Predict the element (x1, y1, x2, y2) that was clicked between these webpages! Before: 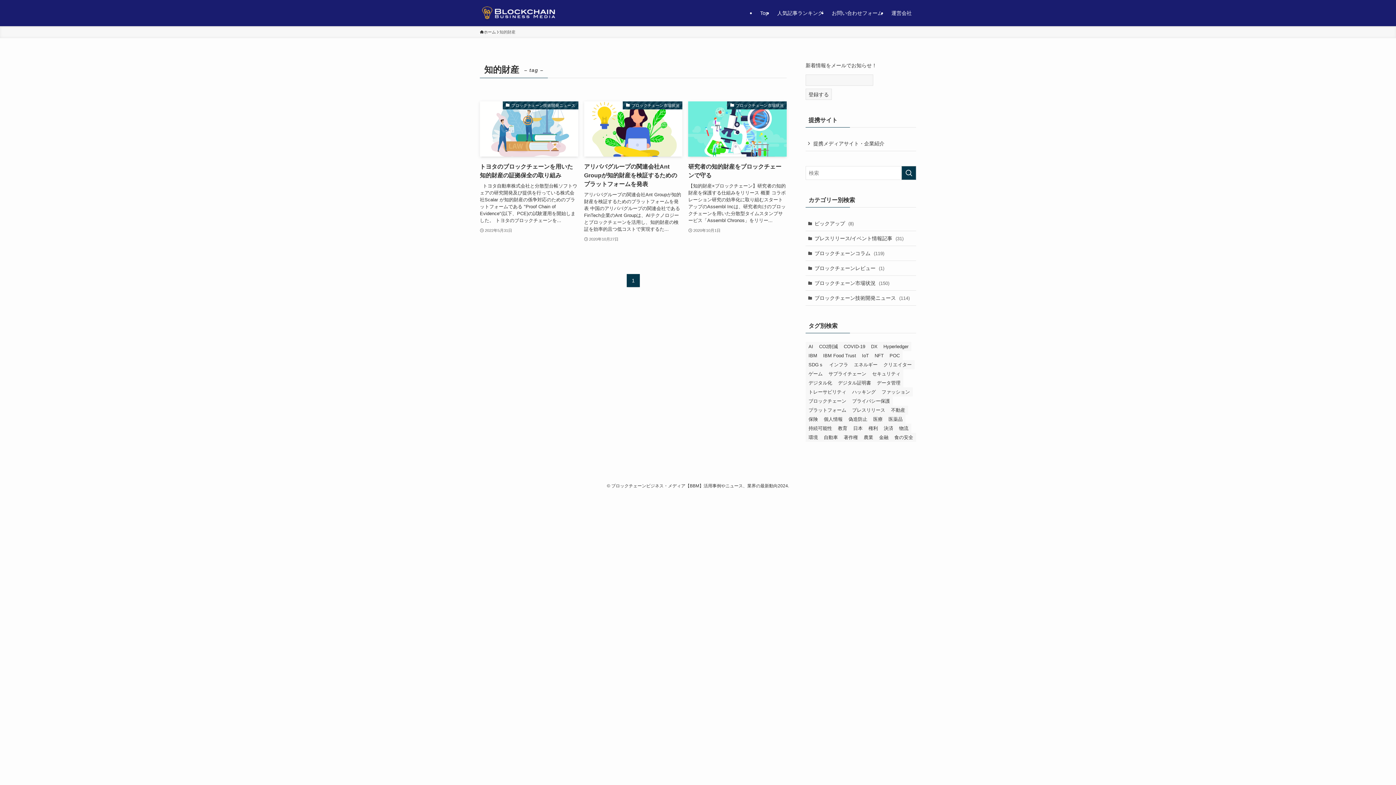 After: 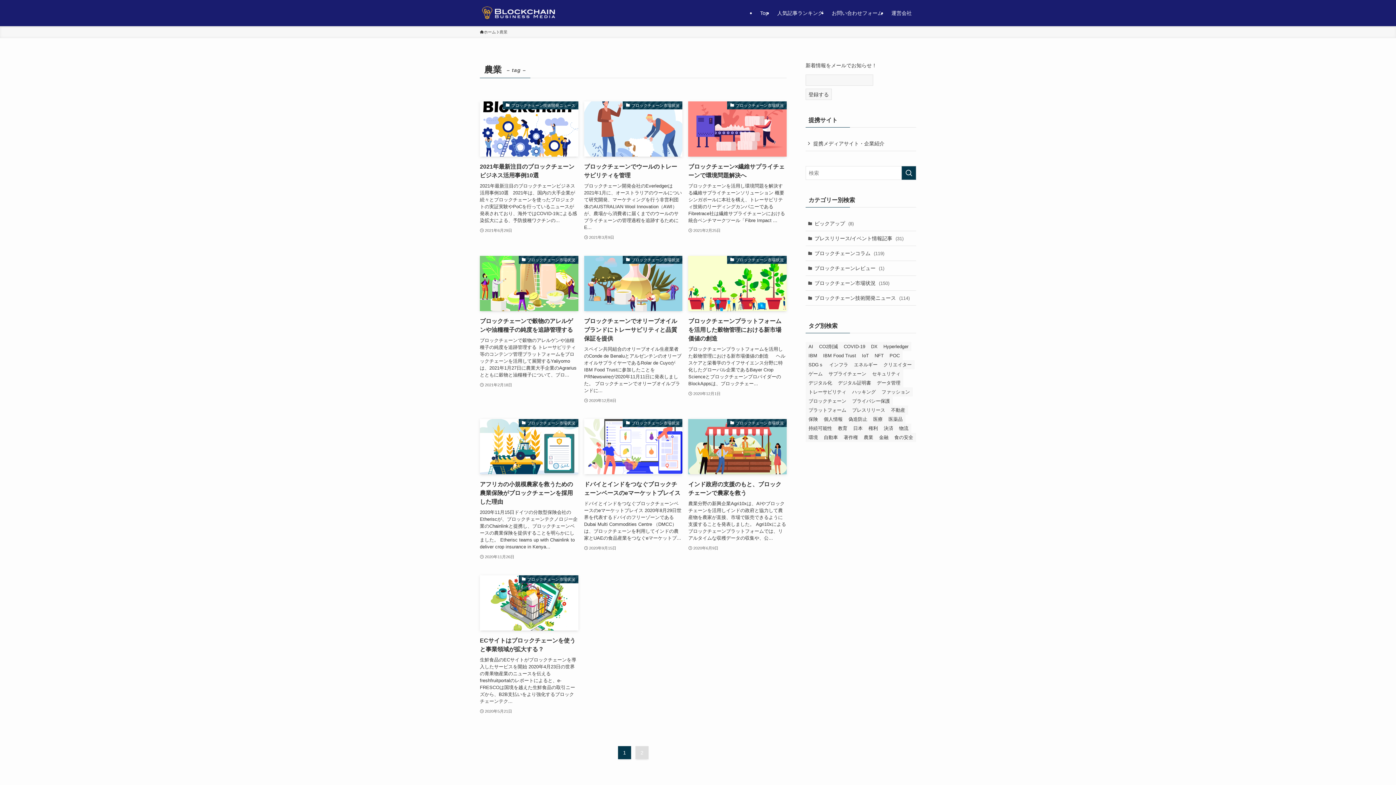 Action: label: 農業 (20個の項目) bbox: (861, 433, 876, 442)